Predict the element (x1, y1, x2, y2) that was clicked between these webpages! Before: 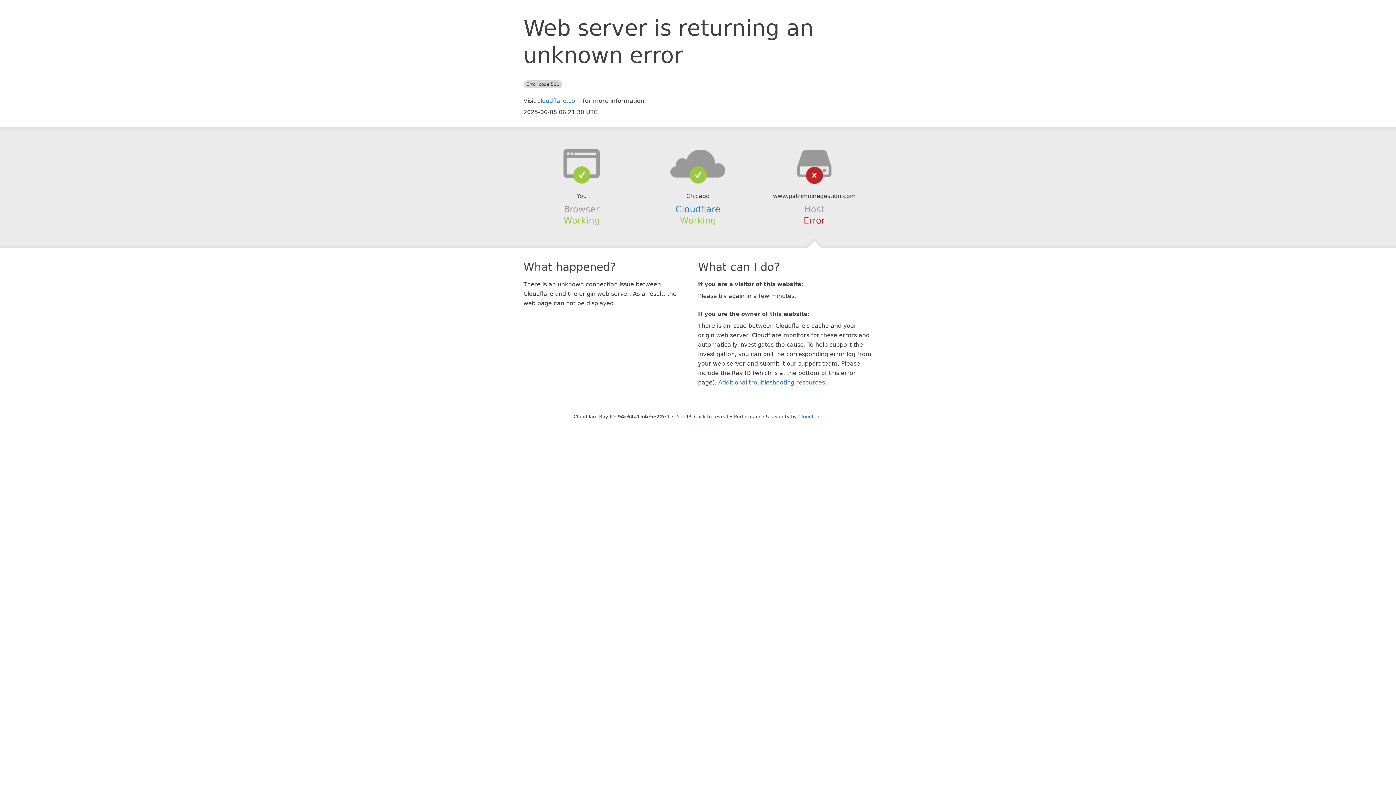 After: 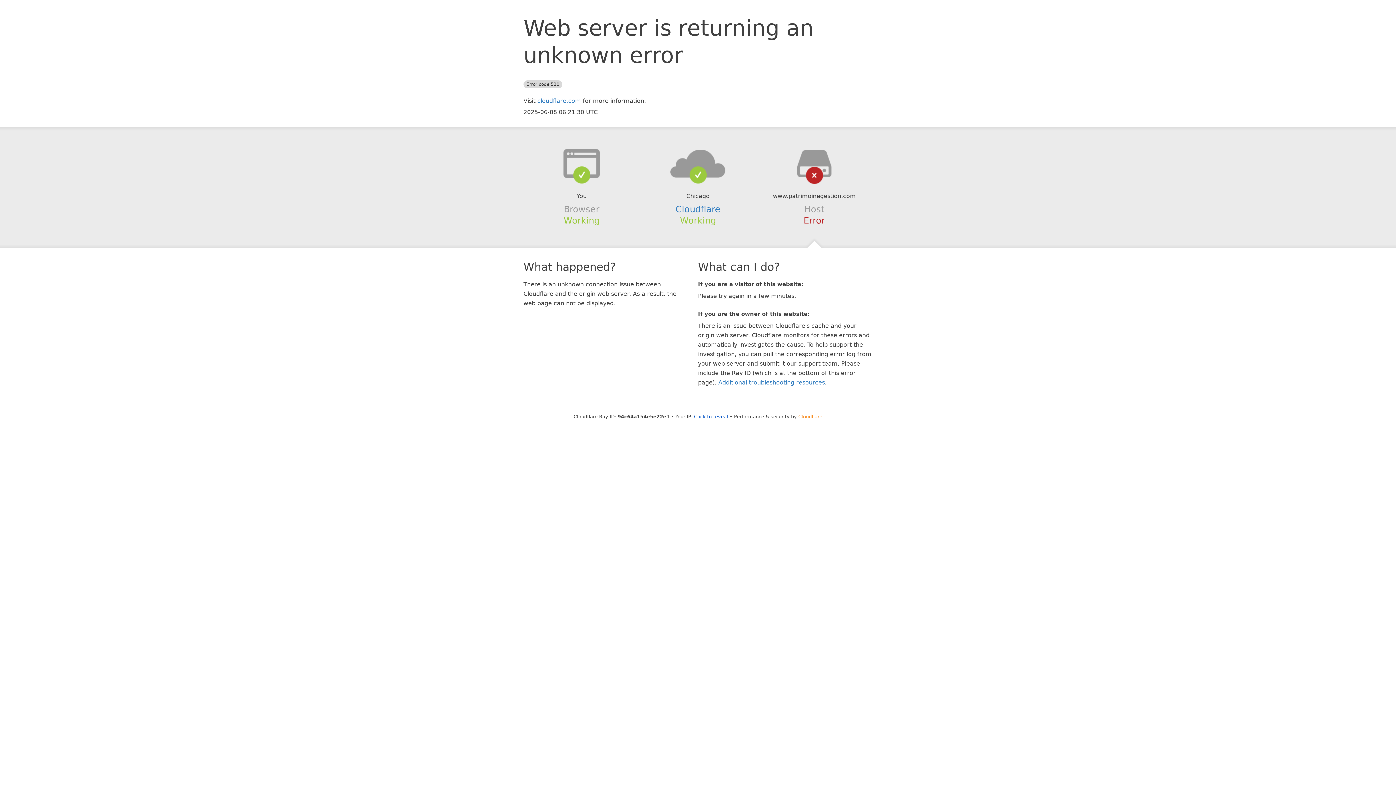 Action: bbox: (798, 414, 822, 419) label: Cloudflare